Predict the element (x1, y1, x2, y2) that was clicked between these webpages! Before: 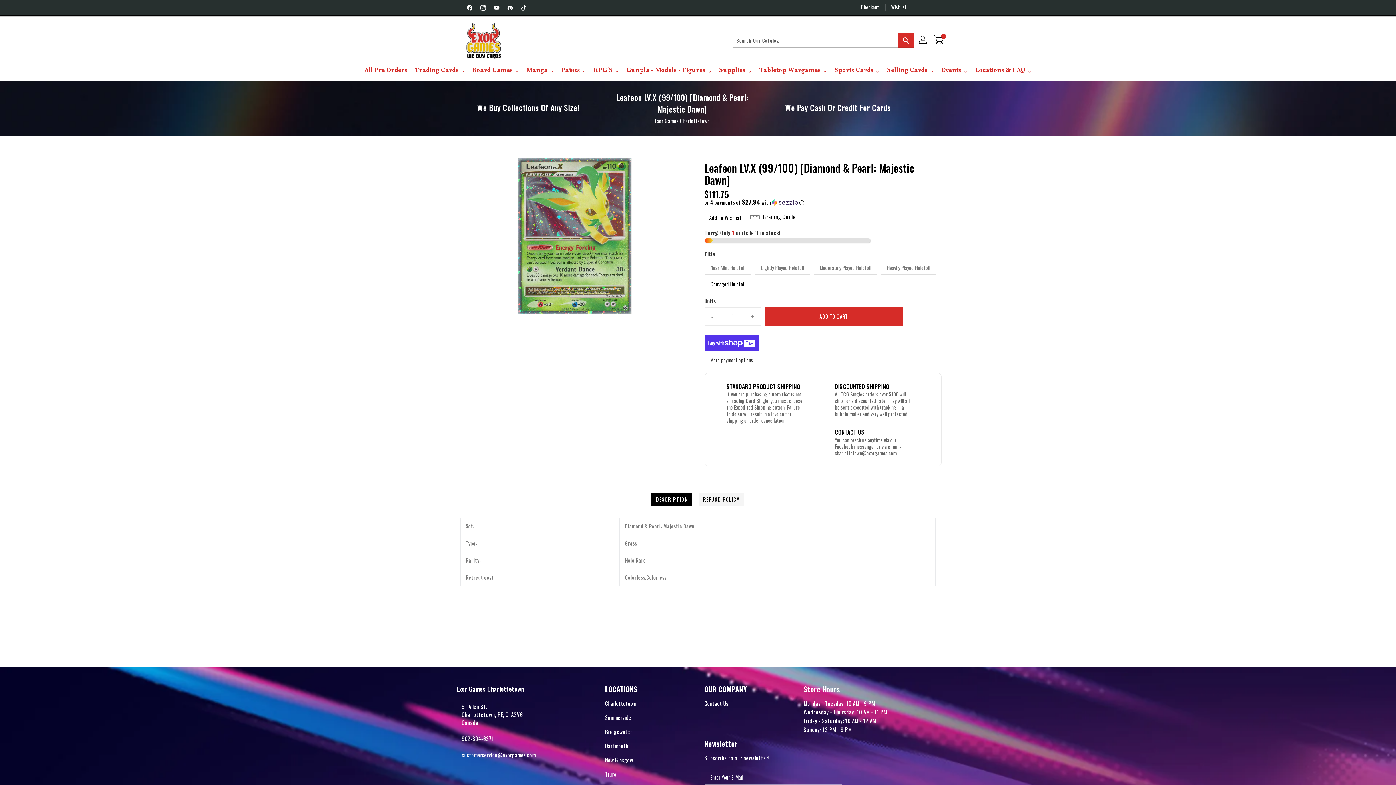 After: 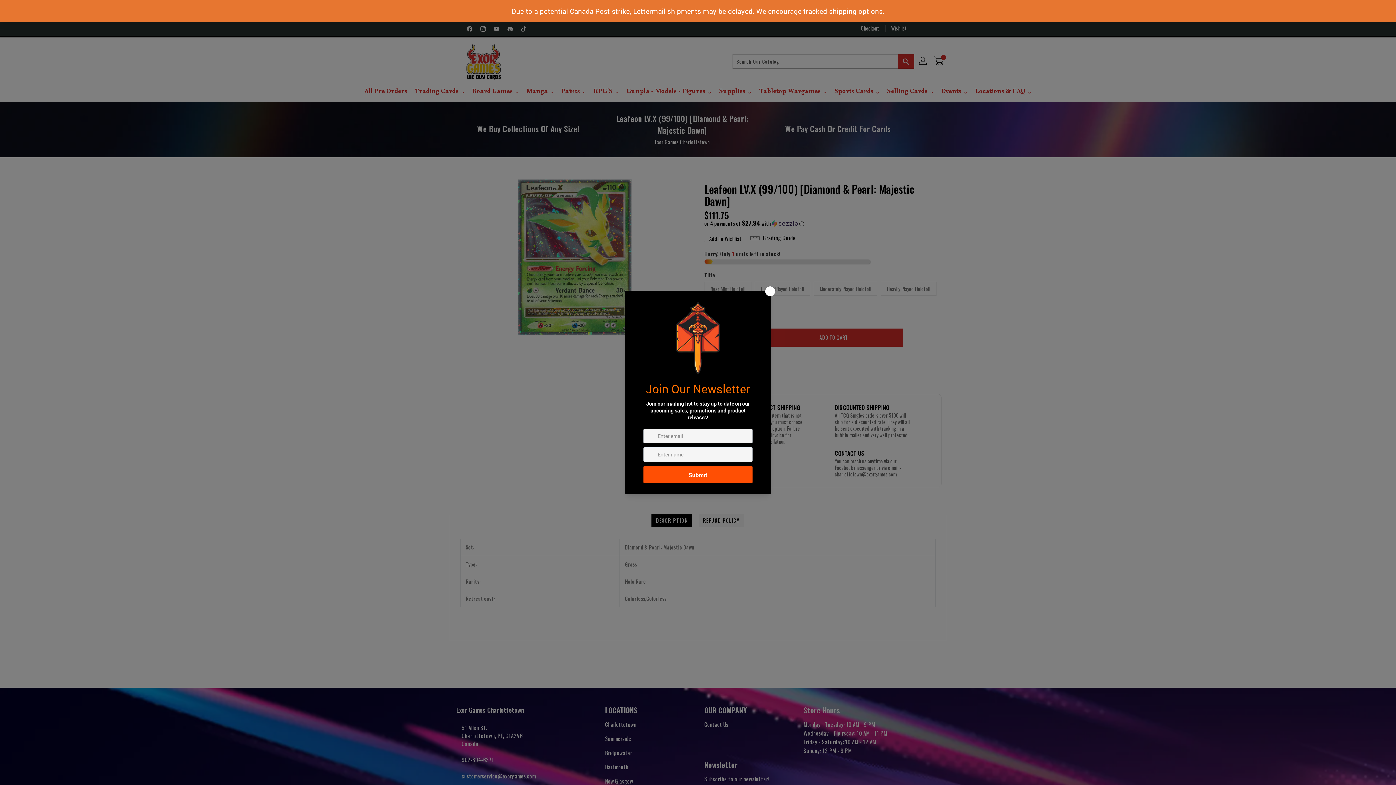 Action: bbox: (522, 62, 557, 80) label: Manga